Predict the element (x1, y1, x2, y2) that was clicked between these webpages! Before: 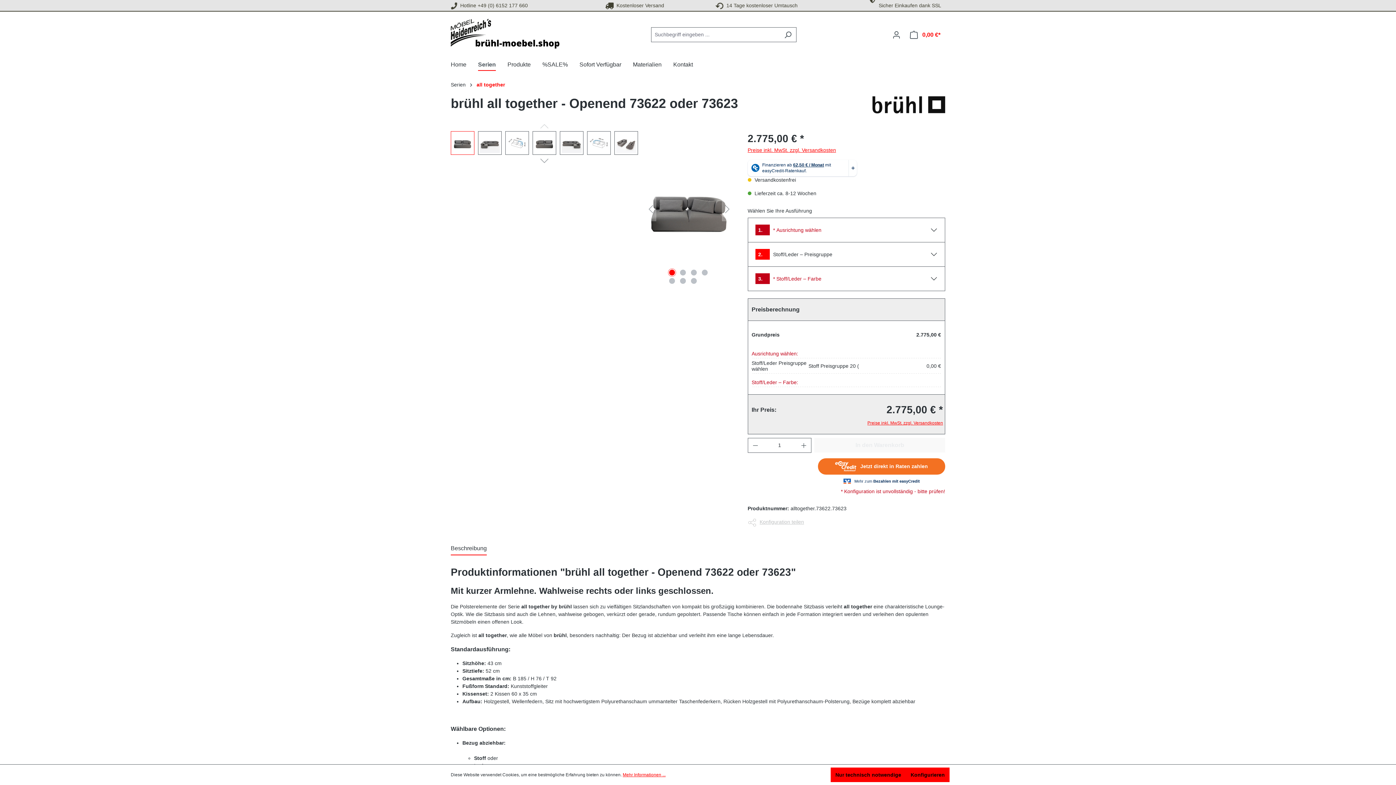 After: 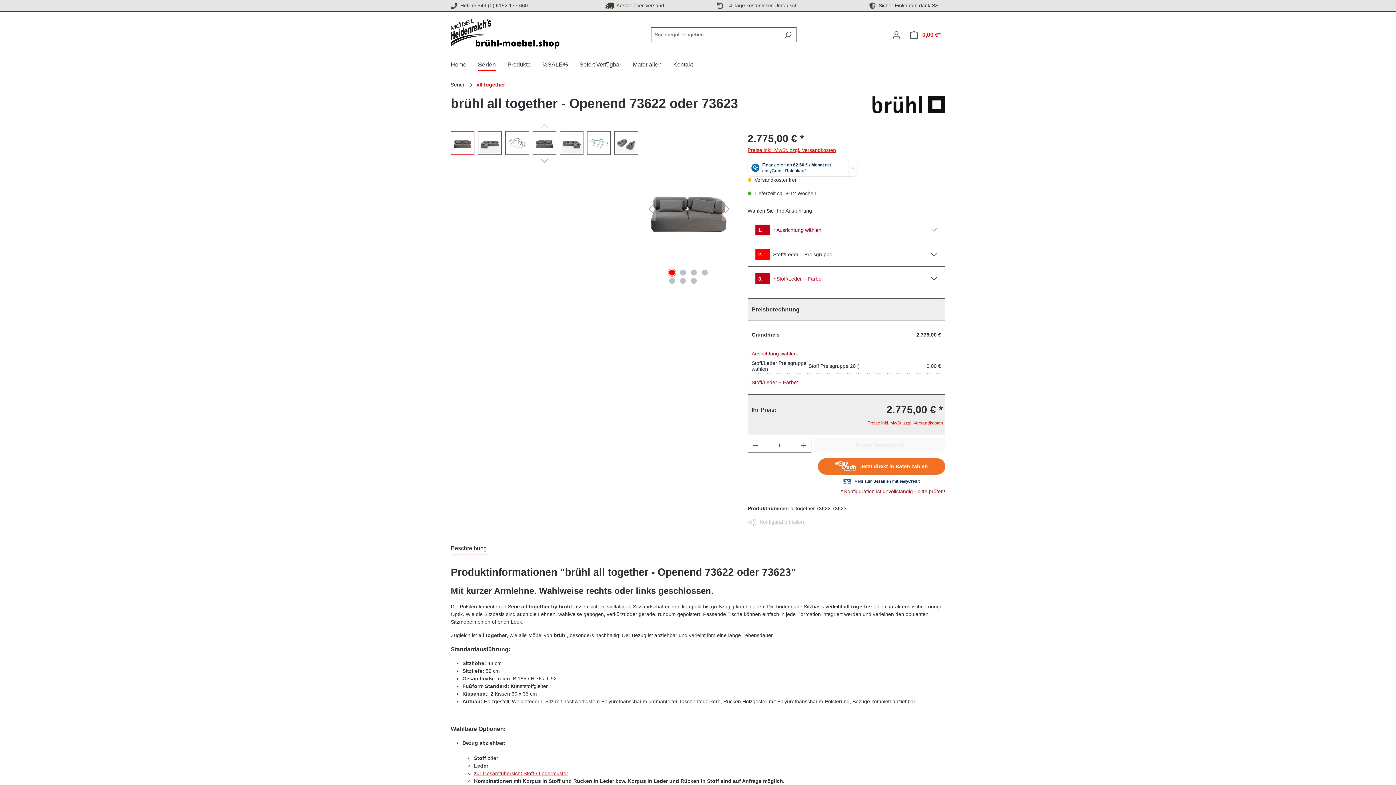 Action: label: Nur technisch notwendige bbox: (830, 768, 906, 782)